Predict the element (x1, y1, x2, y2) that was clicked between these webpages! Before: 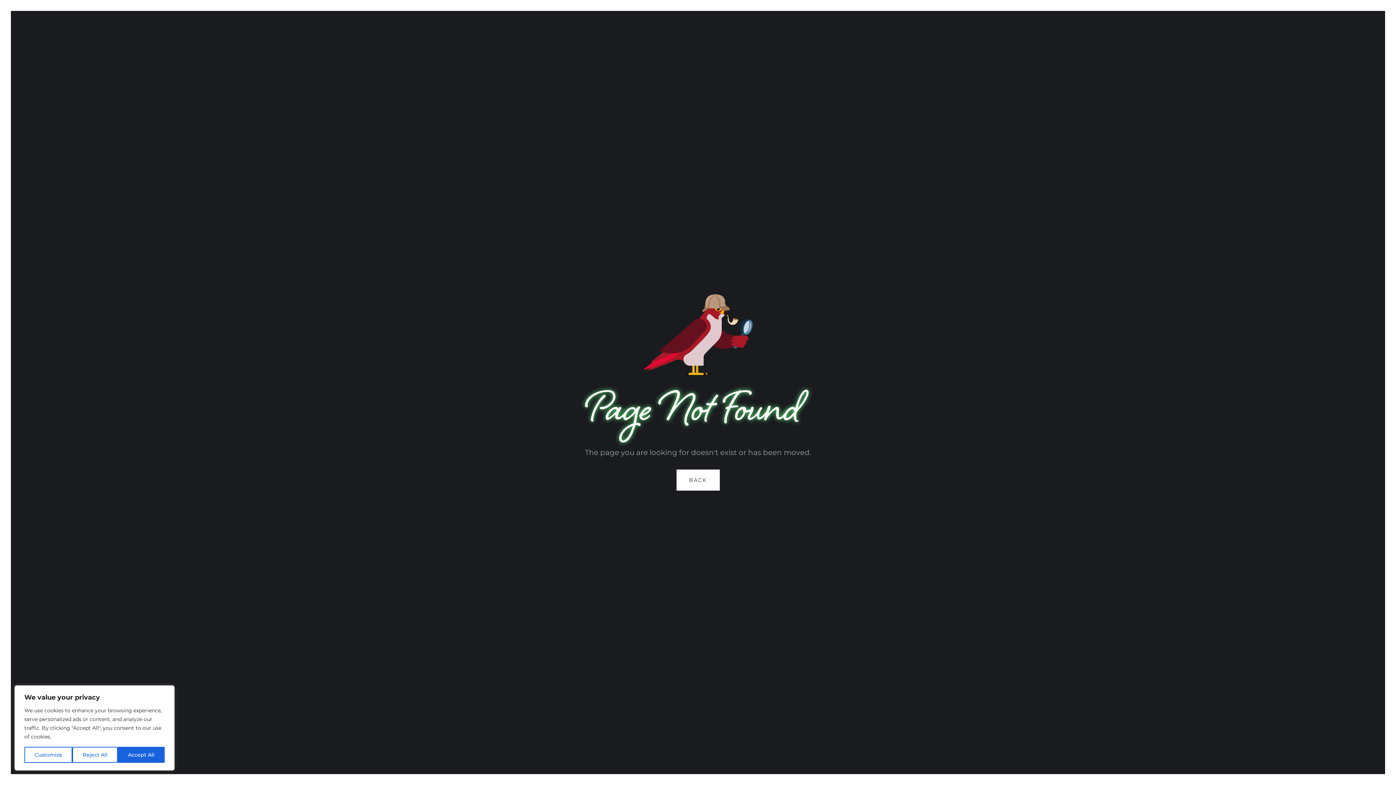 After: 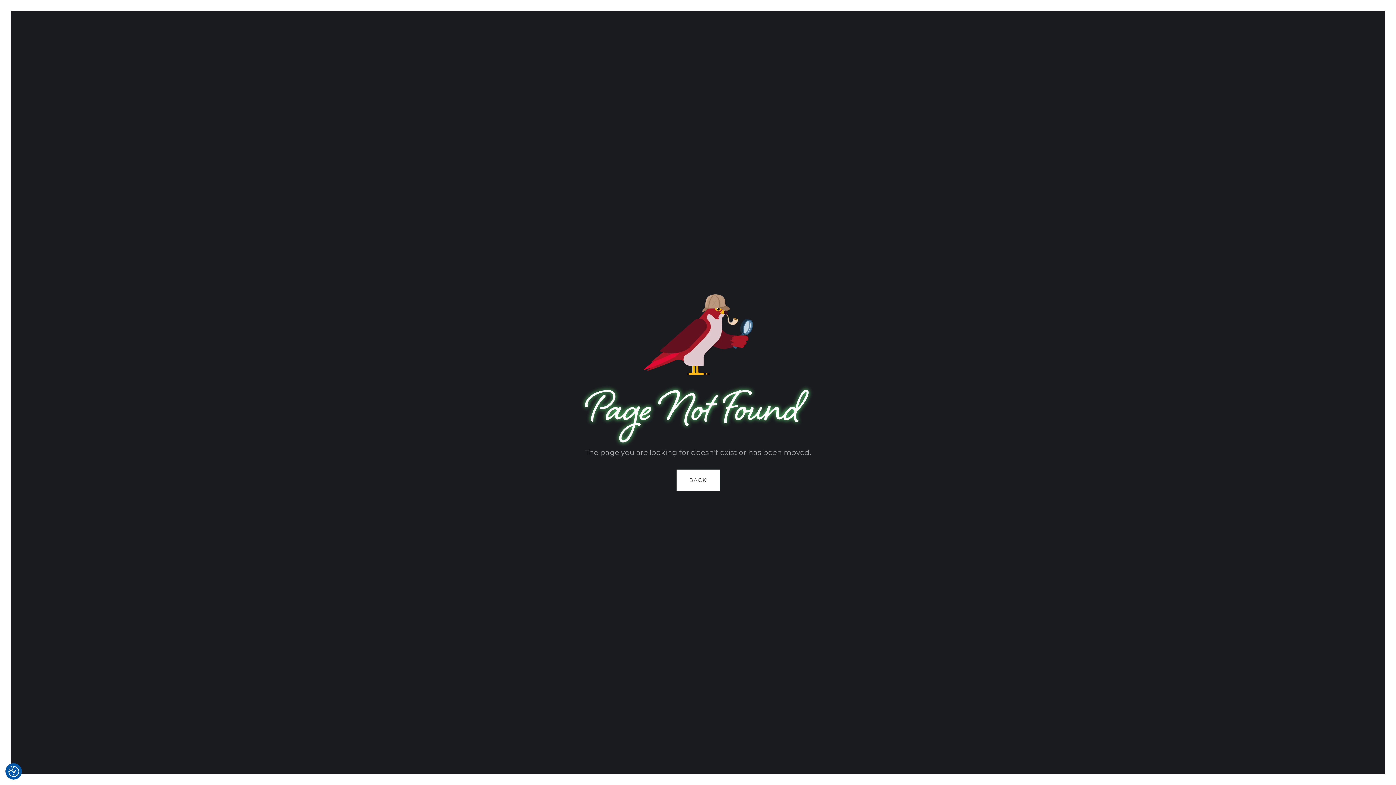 Action: label: Reject All bbox: (72, 747, 117, 763)